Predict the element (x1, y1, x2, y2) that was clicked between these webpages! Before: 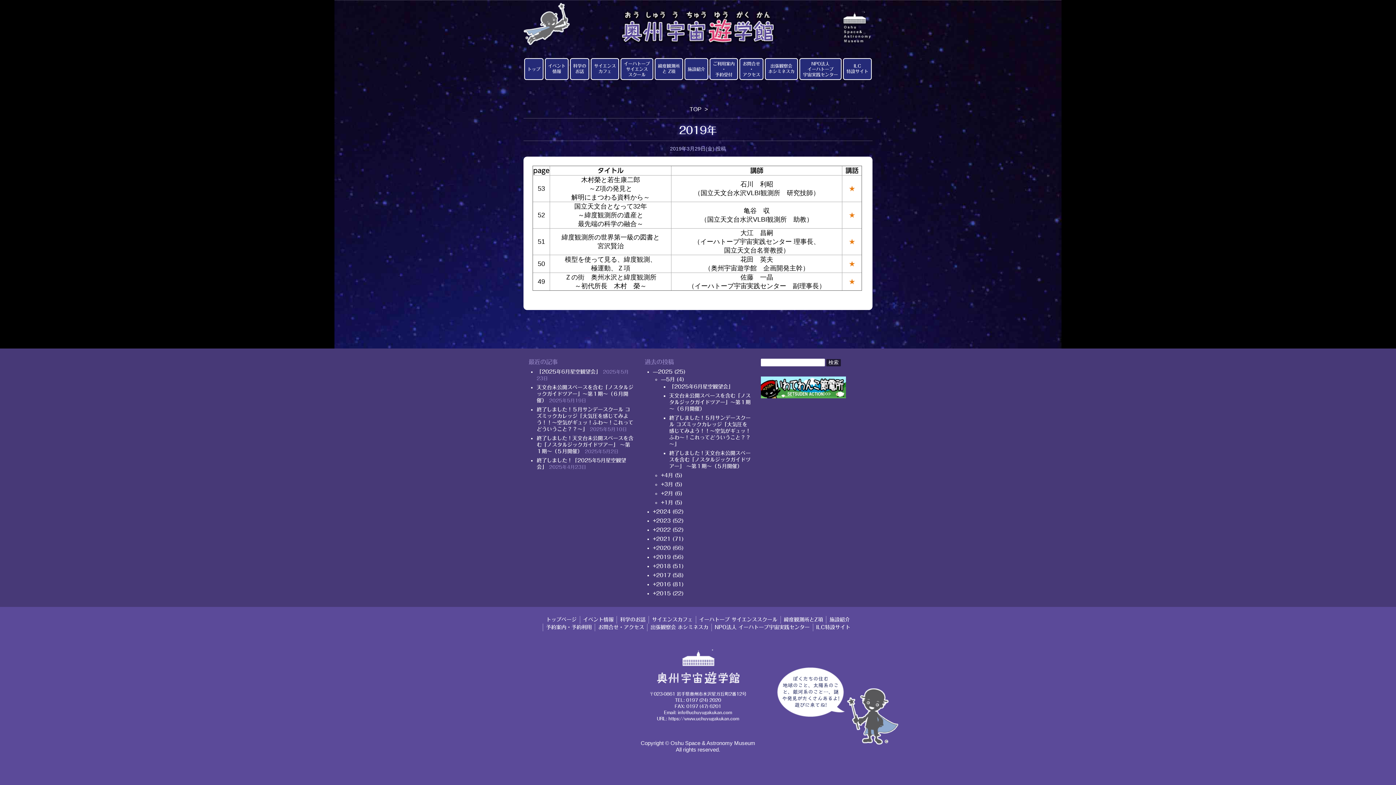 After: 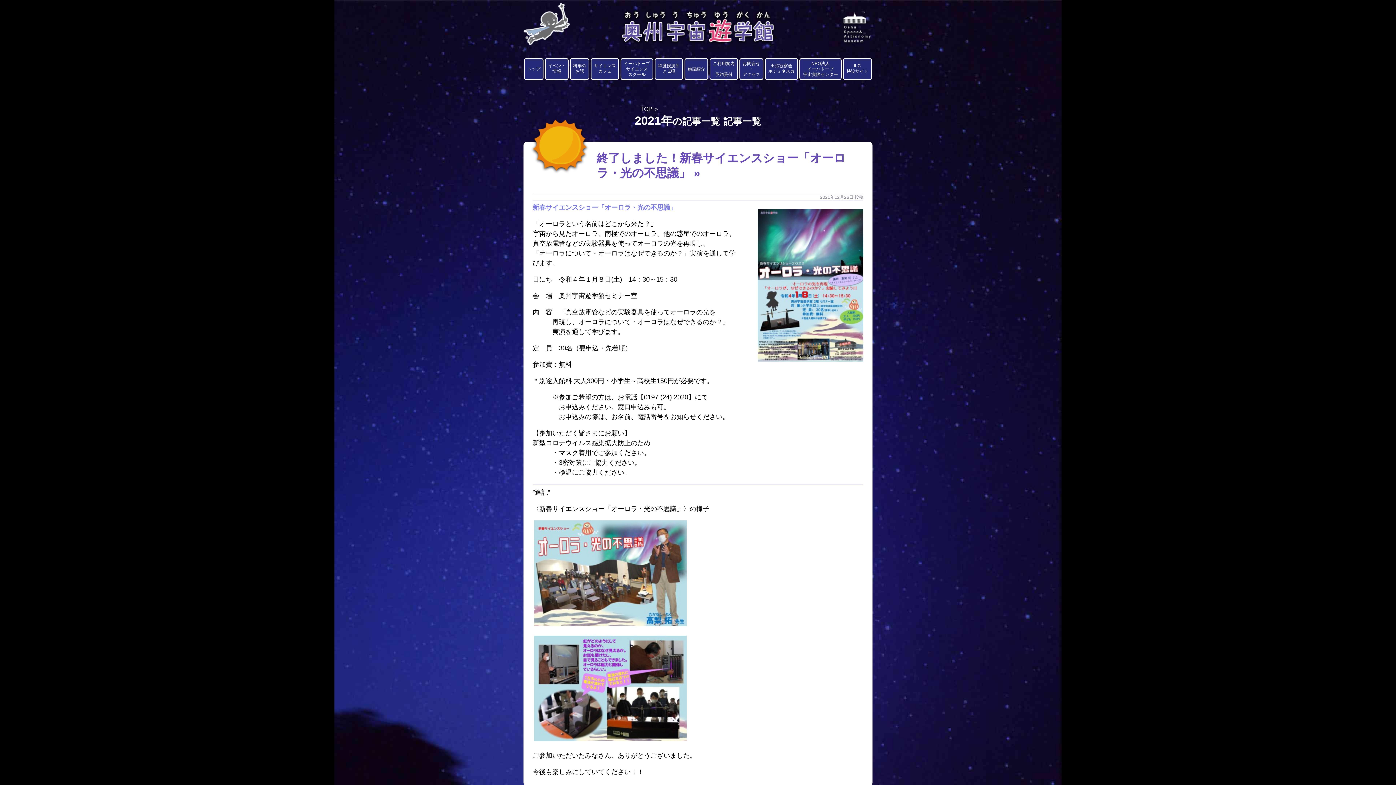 Action: label: 2021 (71) bbox: (656, 536, 683, 541)